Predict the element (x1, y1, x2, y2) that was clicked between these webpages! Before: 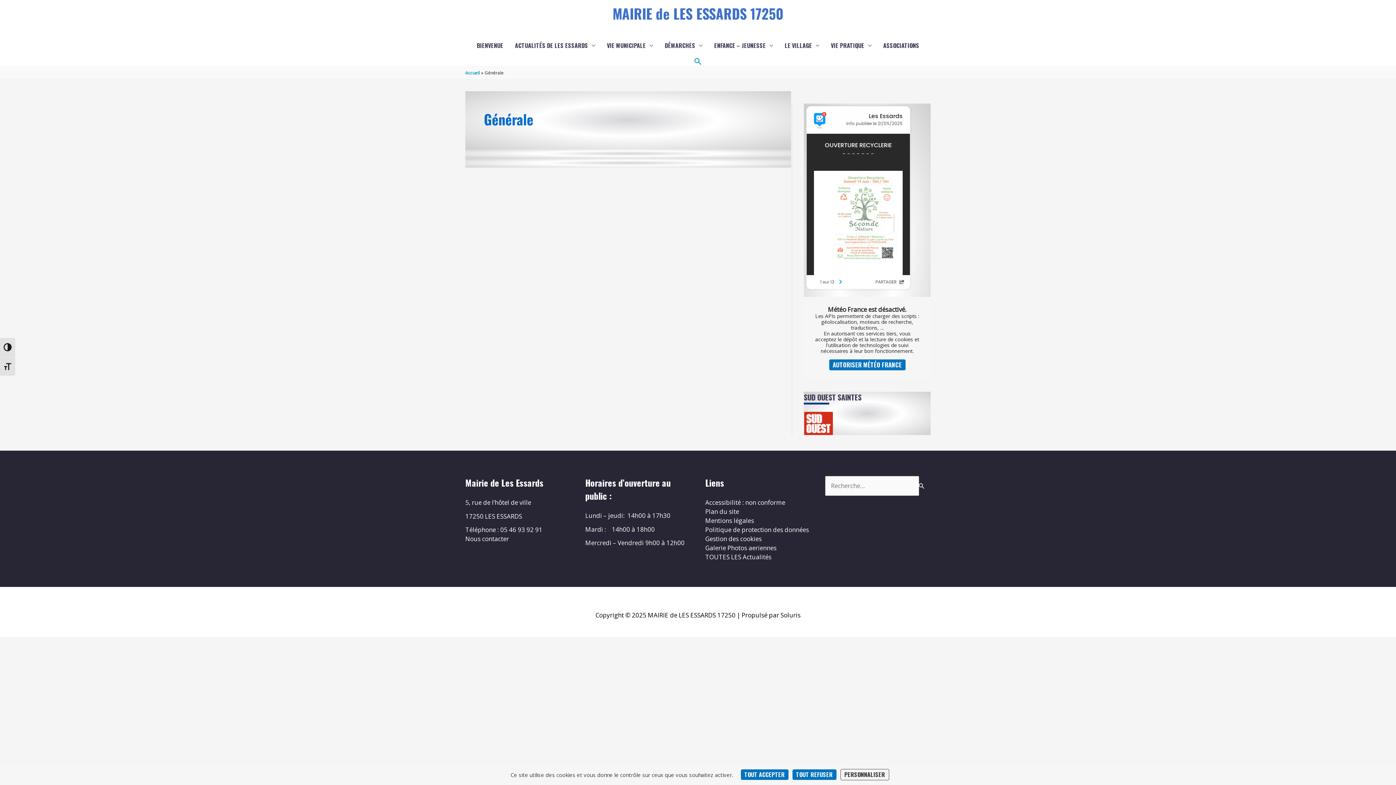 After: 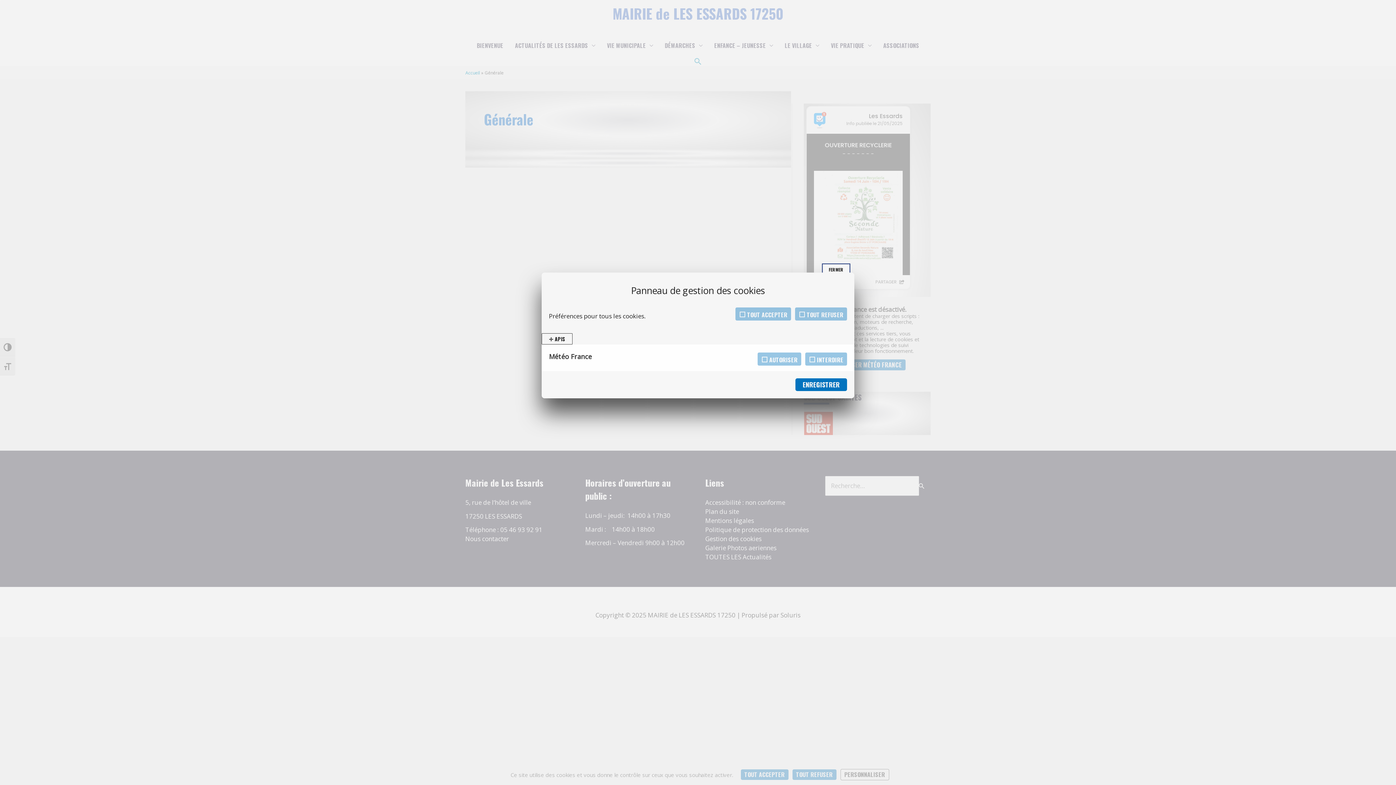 Action: label: Personnaliser (fenêtre modale) bbox: (840, 769, 889, 780)